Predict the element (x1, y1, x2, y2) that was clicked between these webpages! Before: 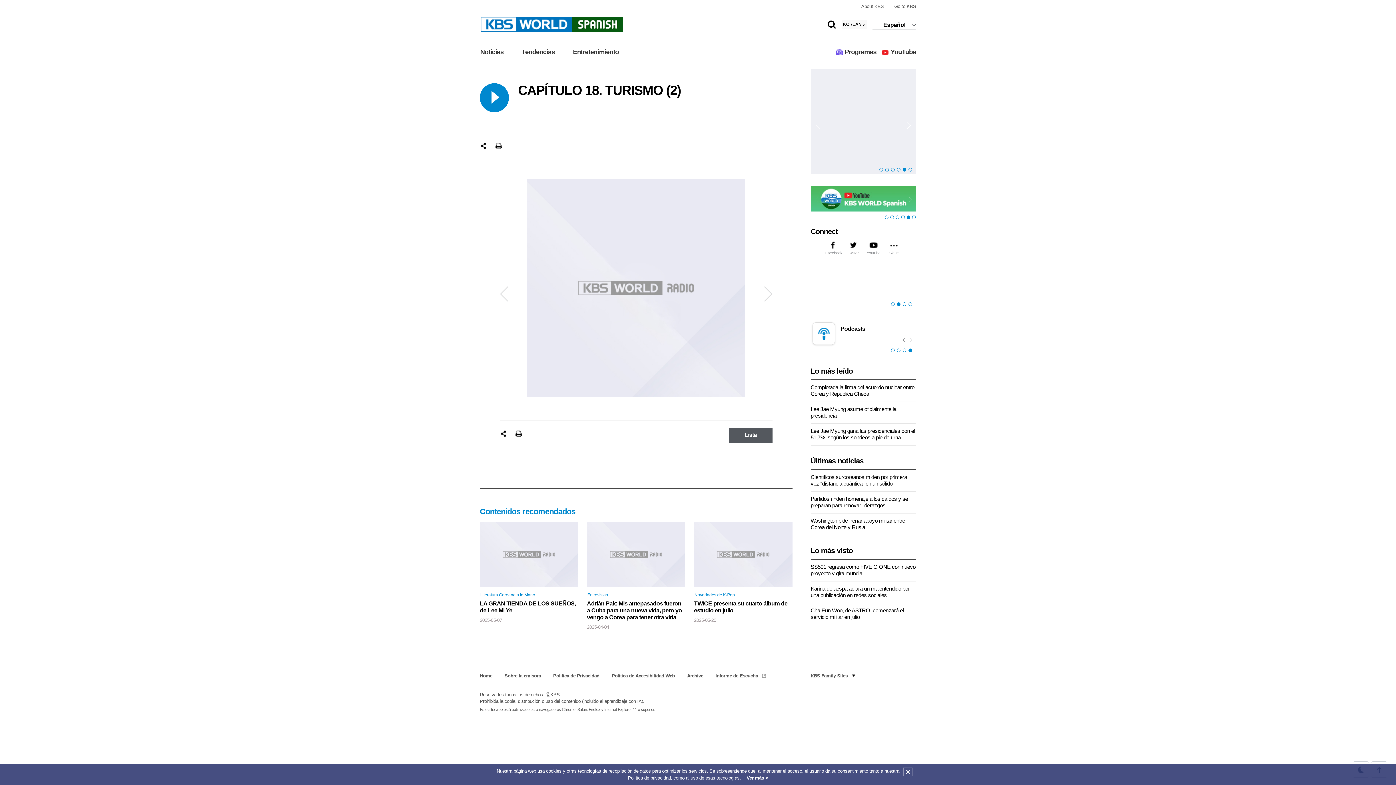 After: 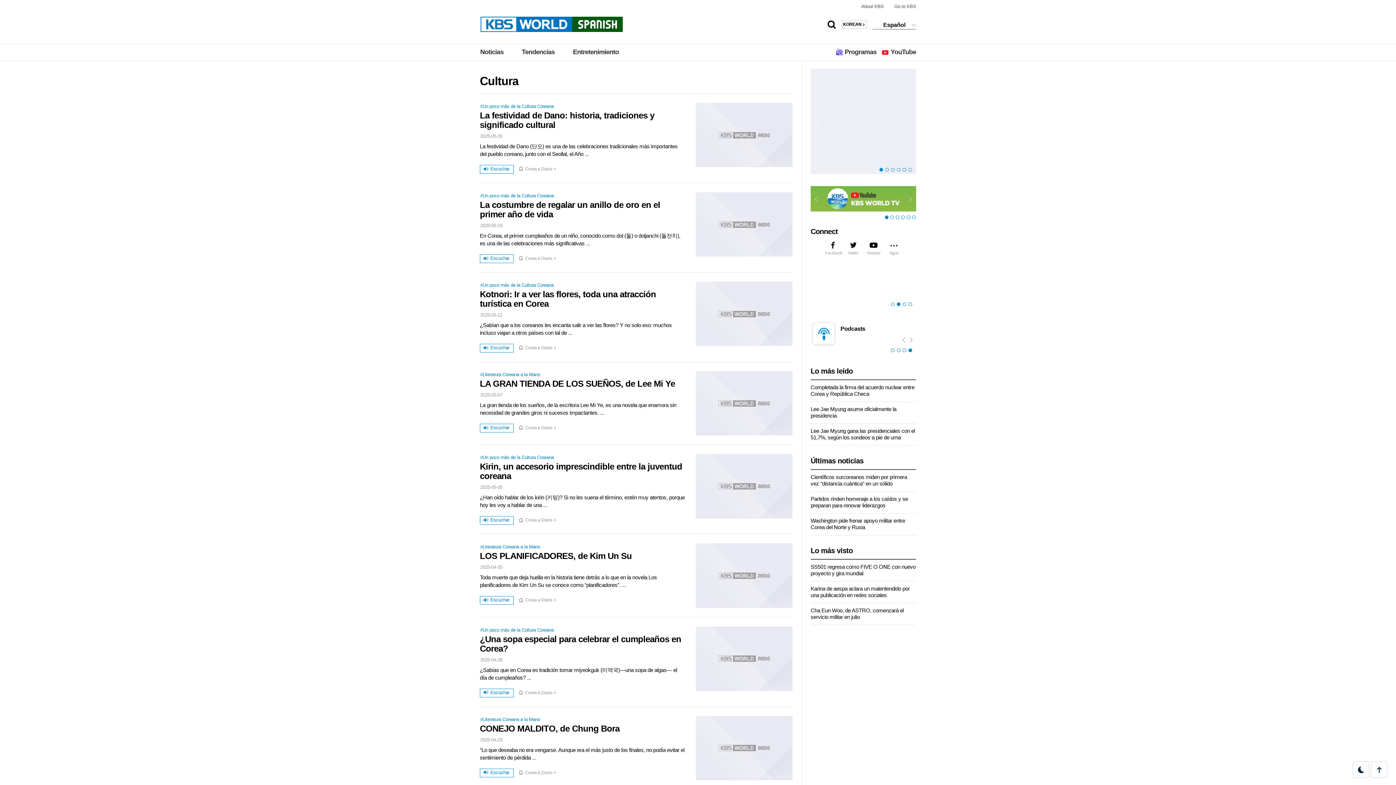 Action: bbox: (480, 592, 535, 597) label: Literatura Coreana a la Mano